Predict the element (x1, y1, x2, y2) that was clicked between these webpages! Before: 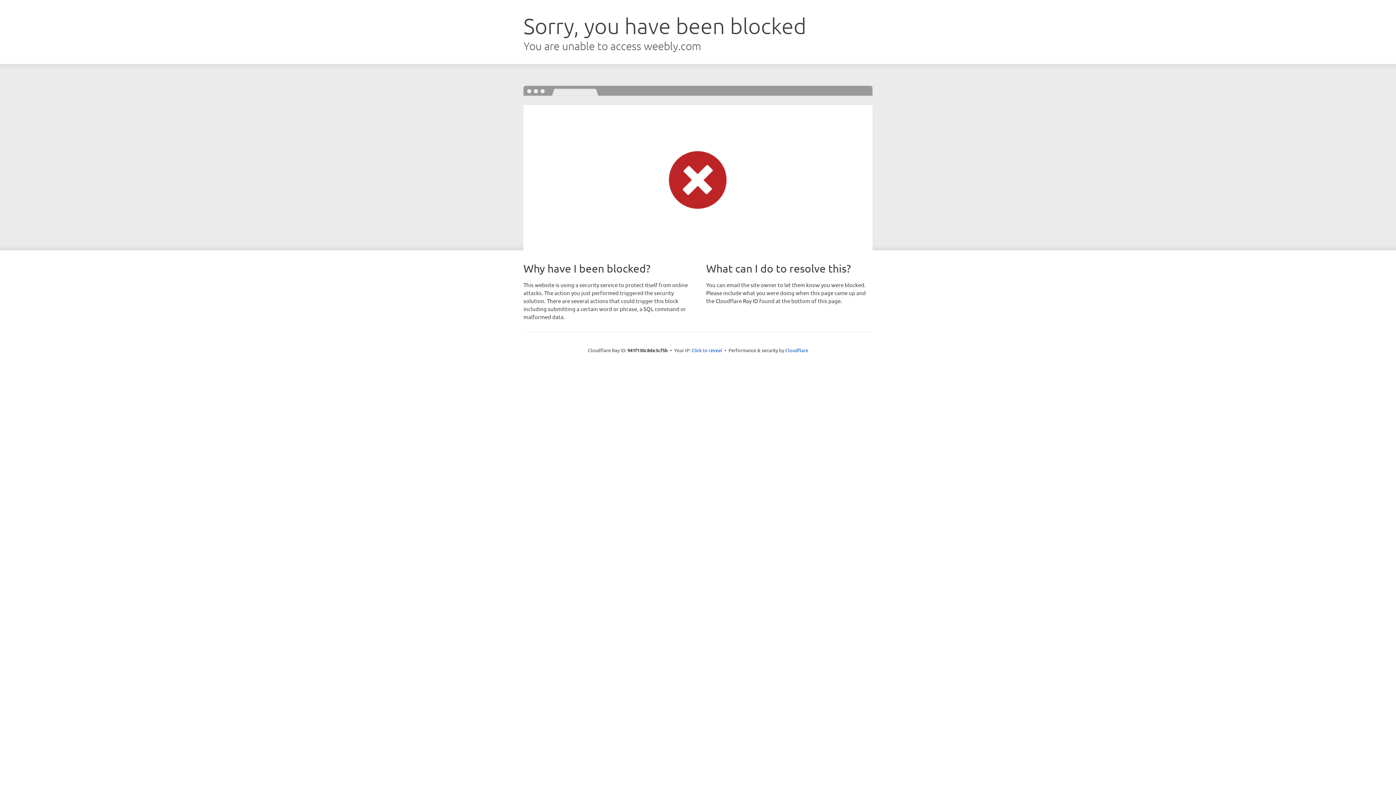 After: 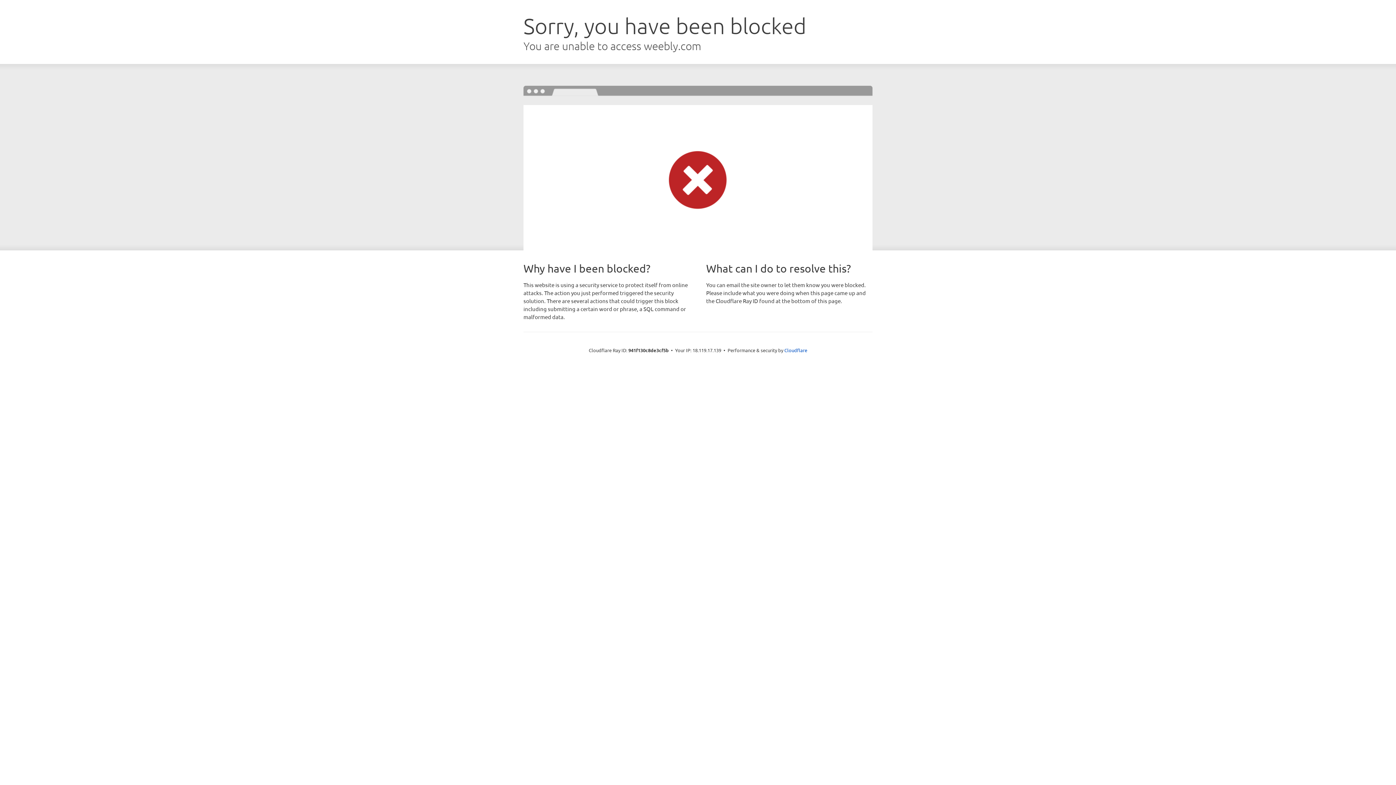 Action: bbox: (691, 346, 722, 353) label: Click to reveal